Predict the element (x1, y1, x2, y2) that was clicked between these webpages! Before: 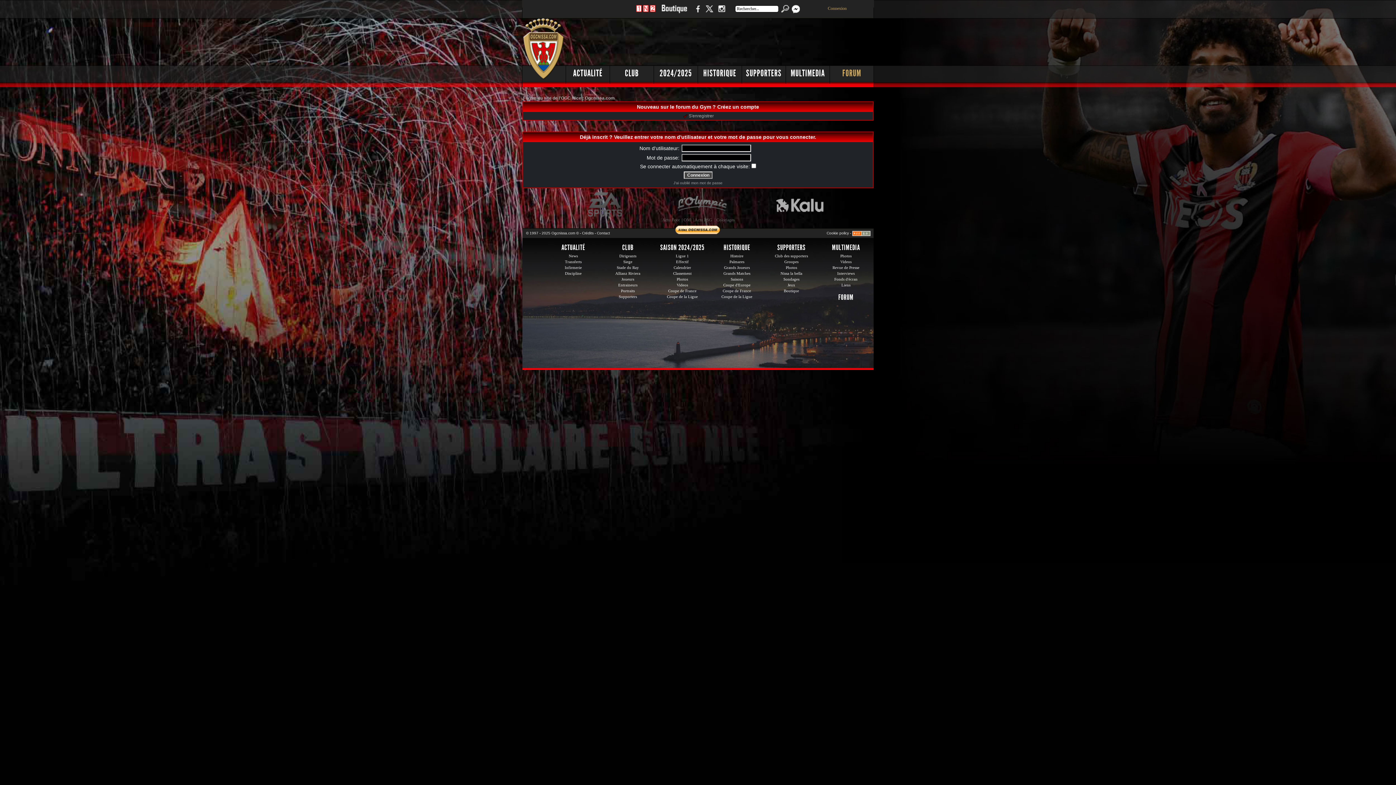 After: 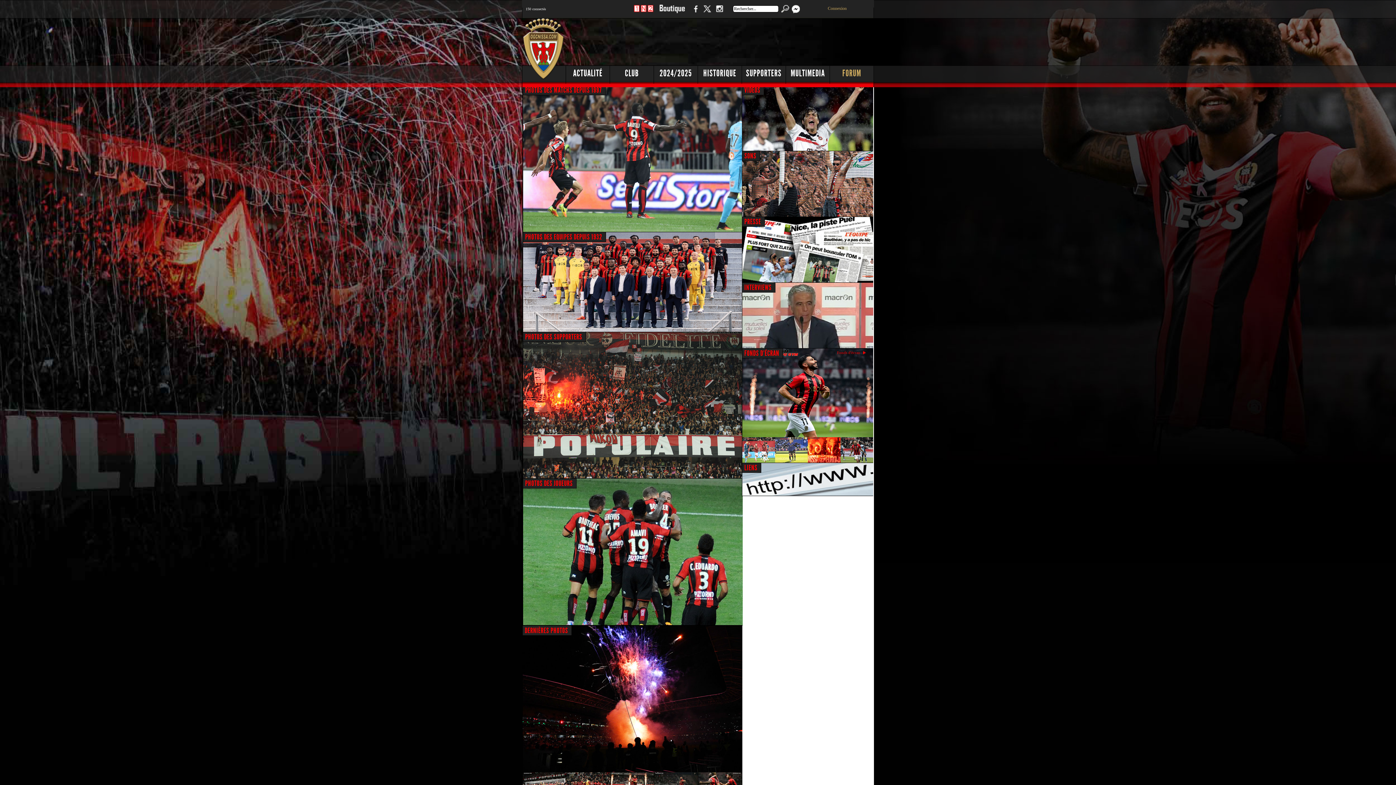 Action: label: MULTIMEDIA bbox: (832, 243, 860, 252)